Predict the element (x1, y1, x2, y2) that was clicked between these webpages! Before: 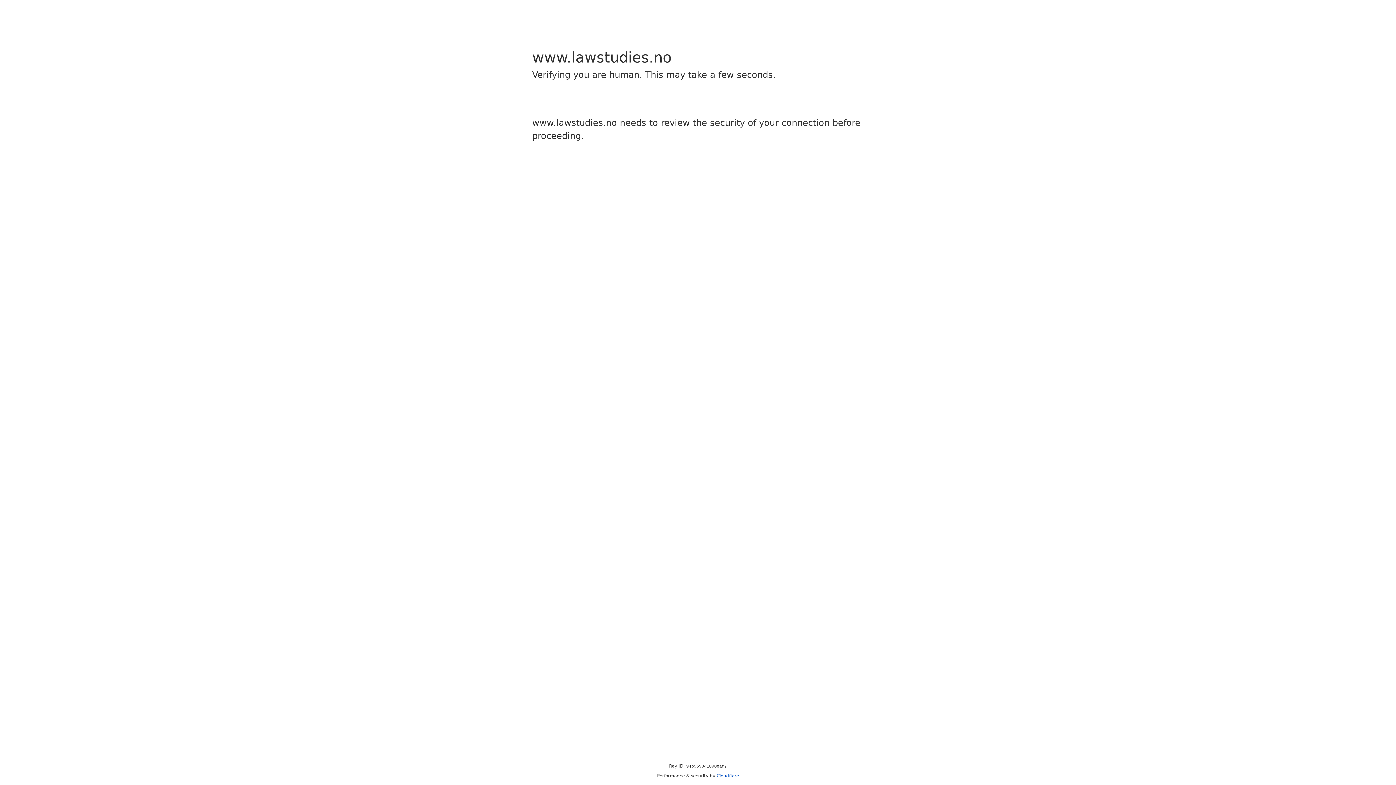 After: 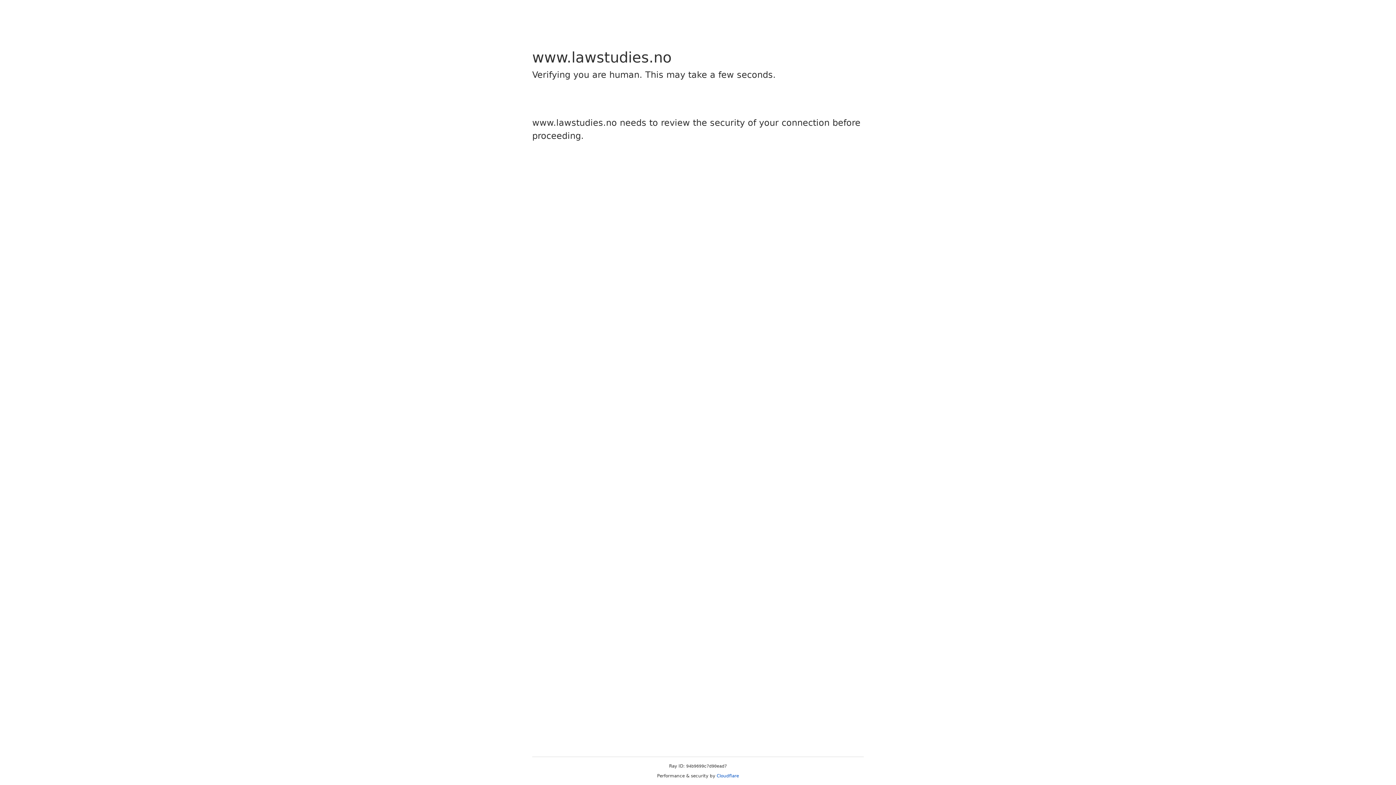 Action: label: Cloudflare bbox: (716, 773, 739, 778)